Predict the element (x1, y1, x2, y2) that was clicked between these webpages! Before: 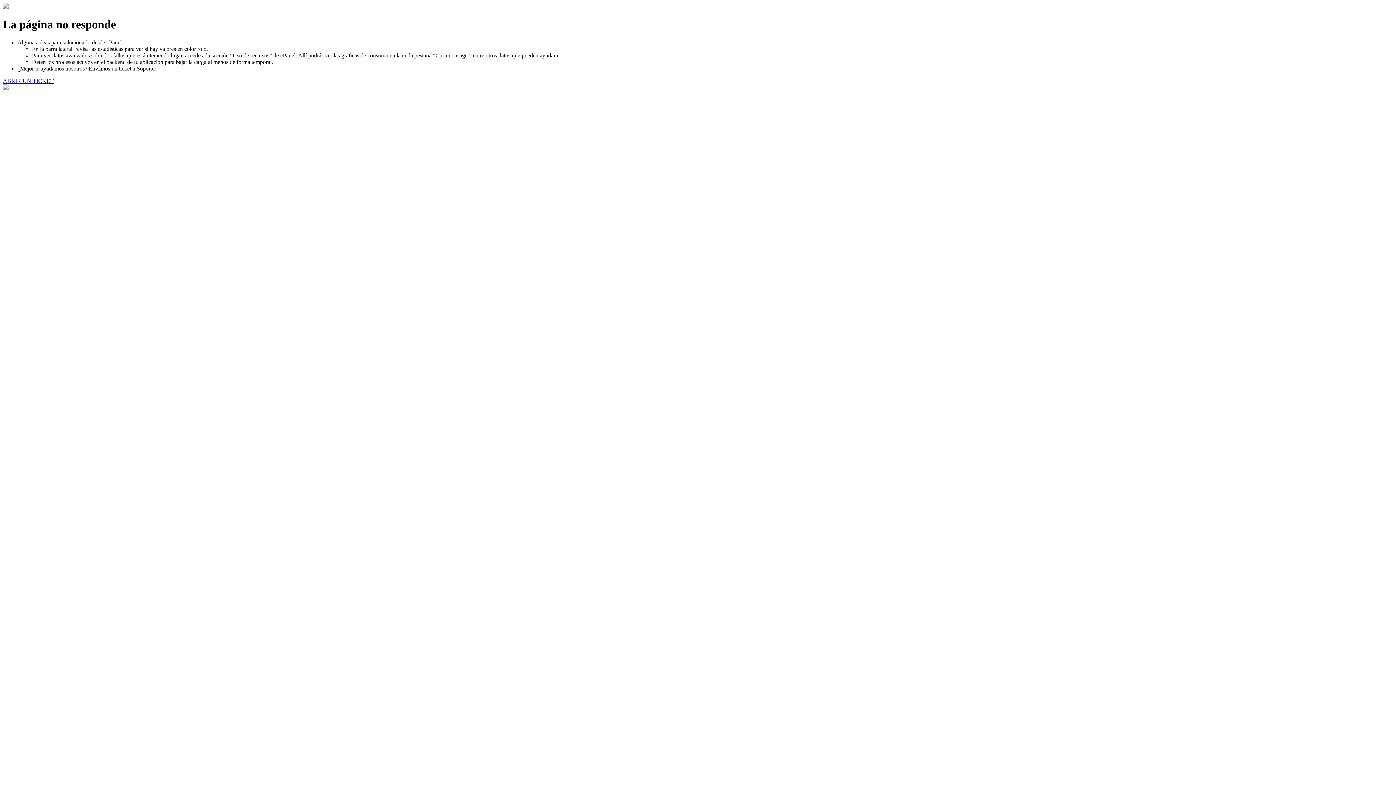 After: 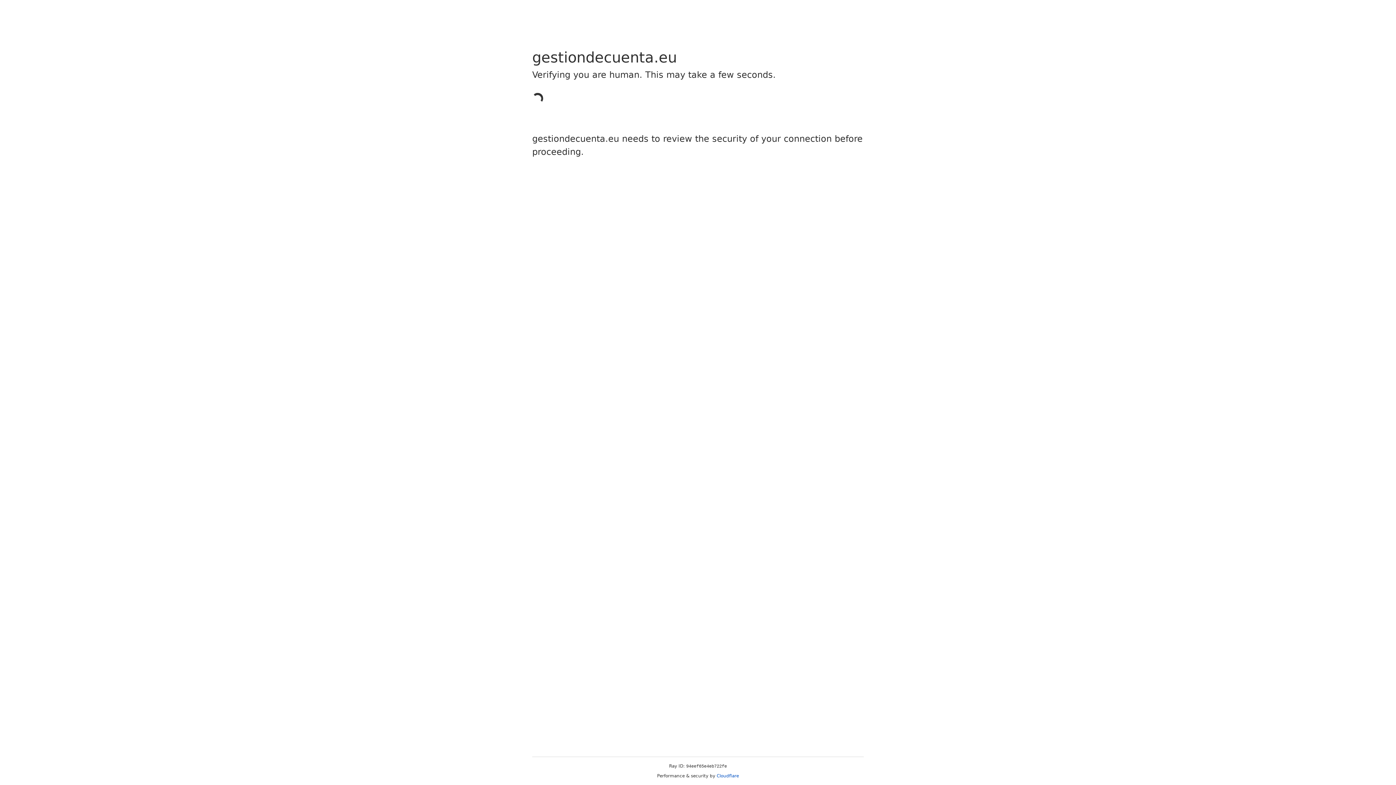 Action: label: ABRIR UN TICKET bbox: (2, 77, 53, 83)